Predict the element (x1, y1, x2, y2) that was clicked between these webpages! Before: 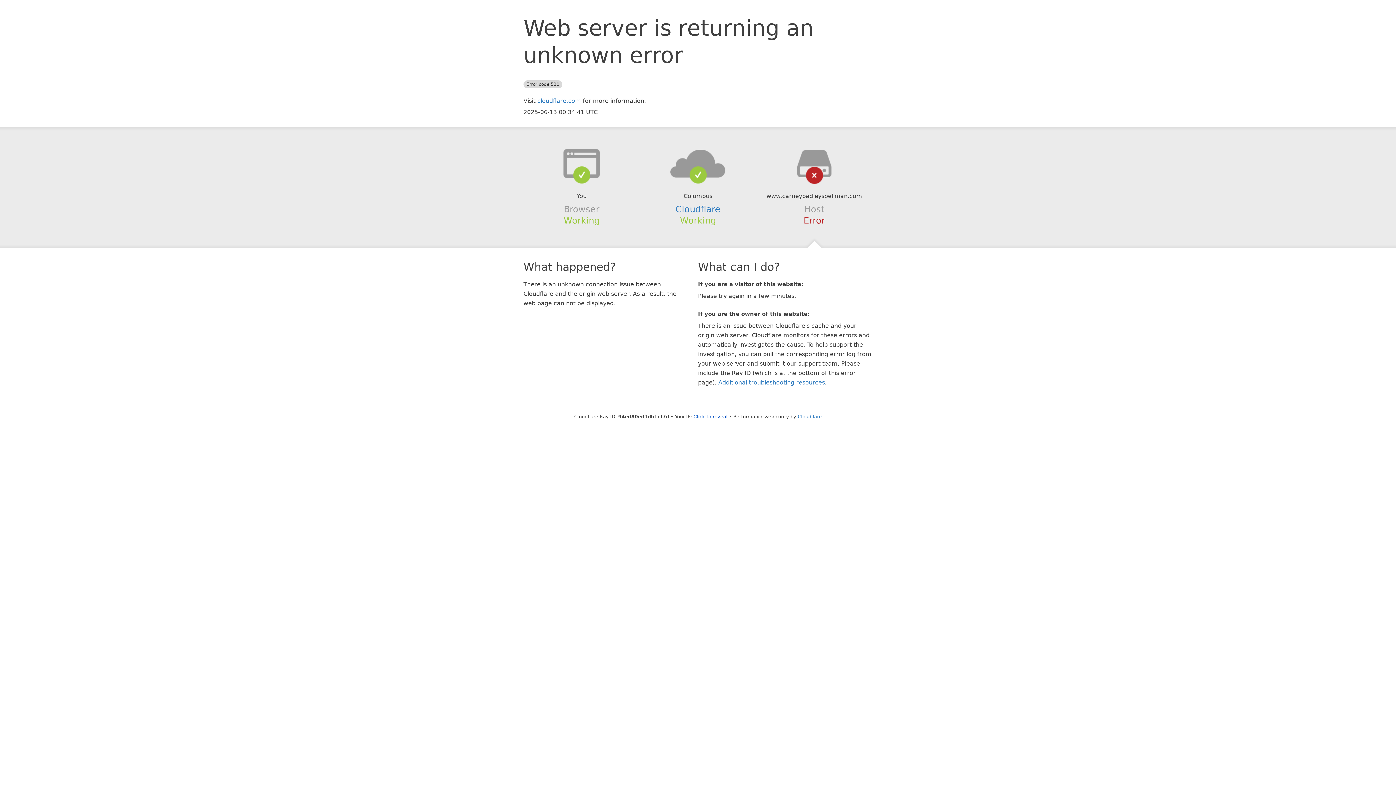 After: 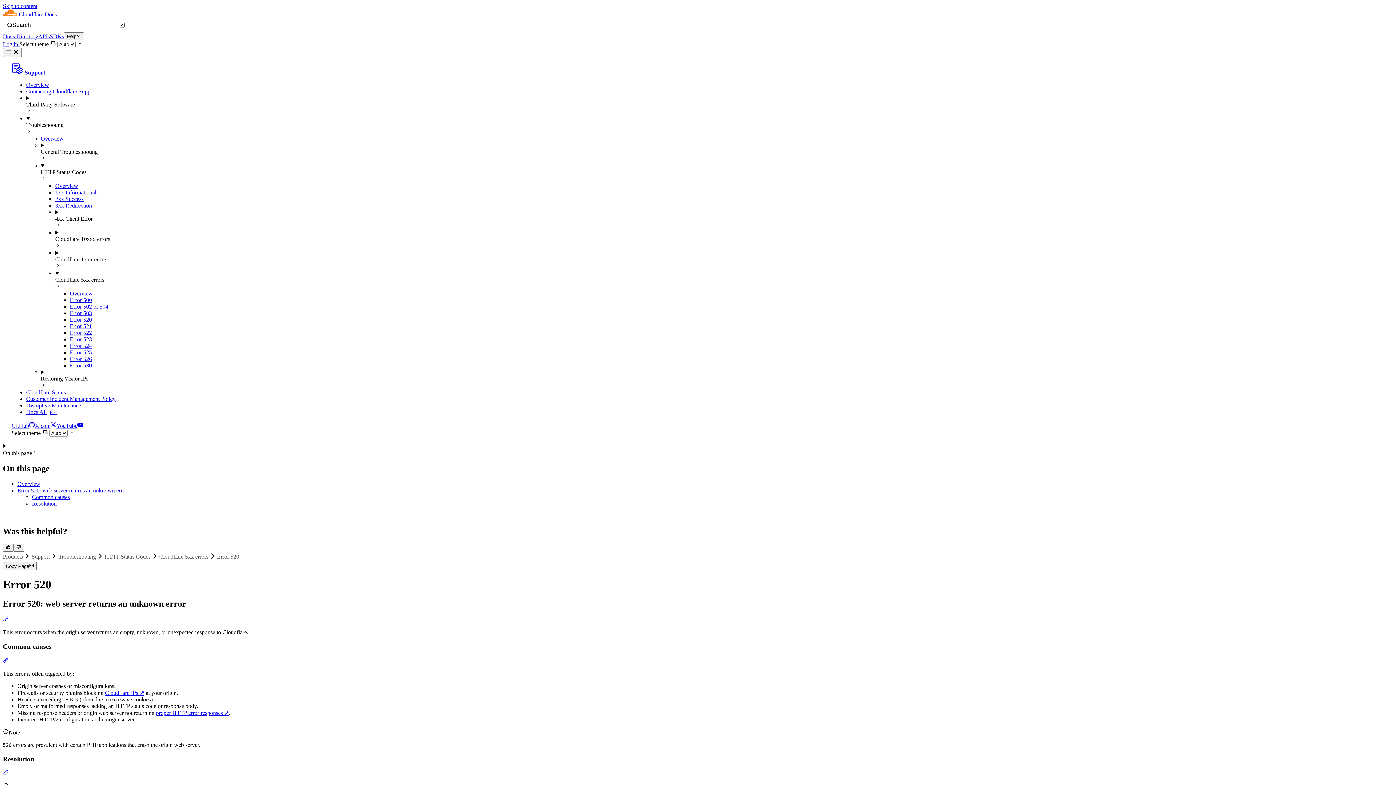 Action: bbox: (718, 379, 825, 386) label: Additional troubleshooting resources